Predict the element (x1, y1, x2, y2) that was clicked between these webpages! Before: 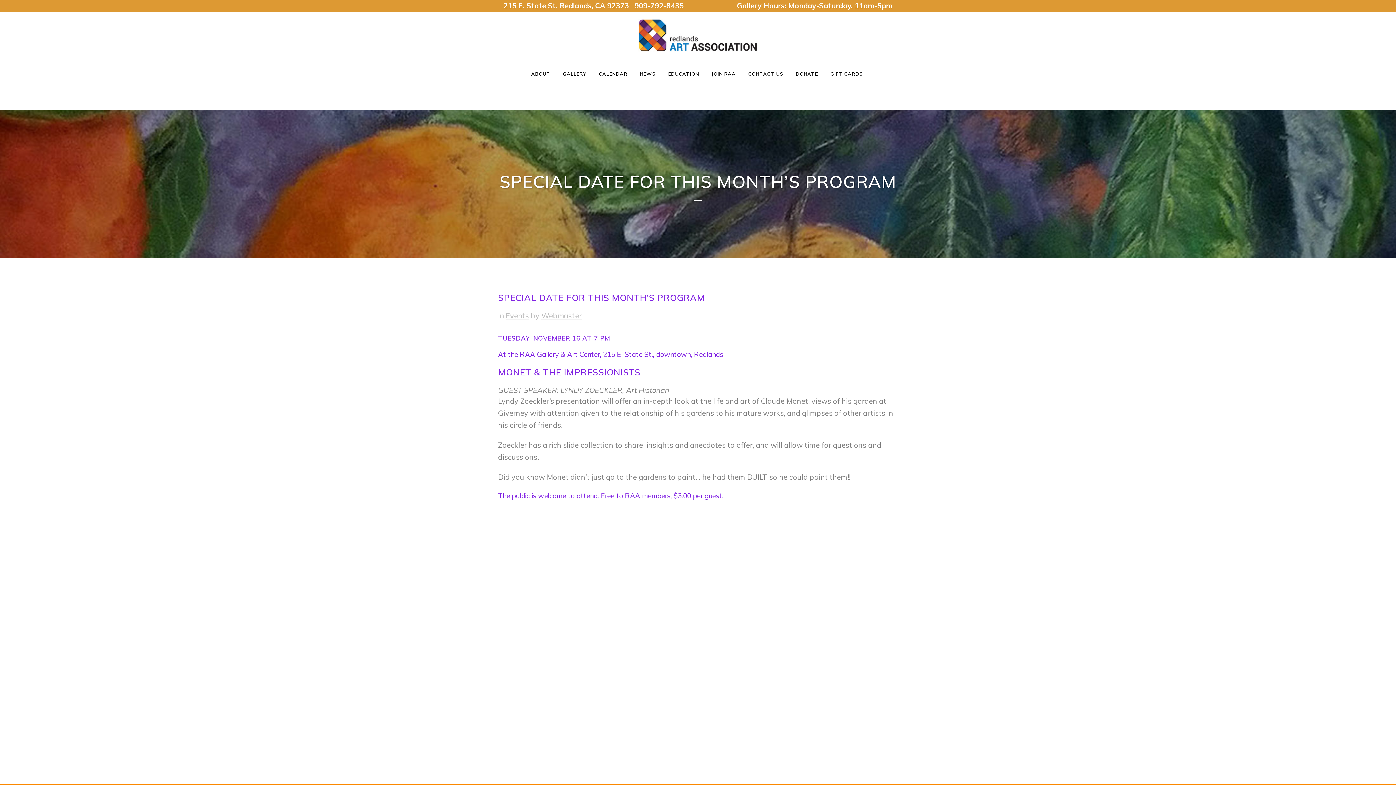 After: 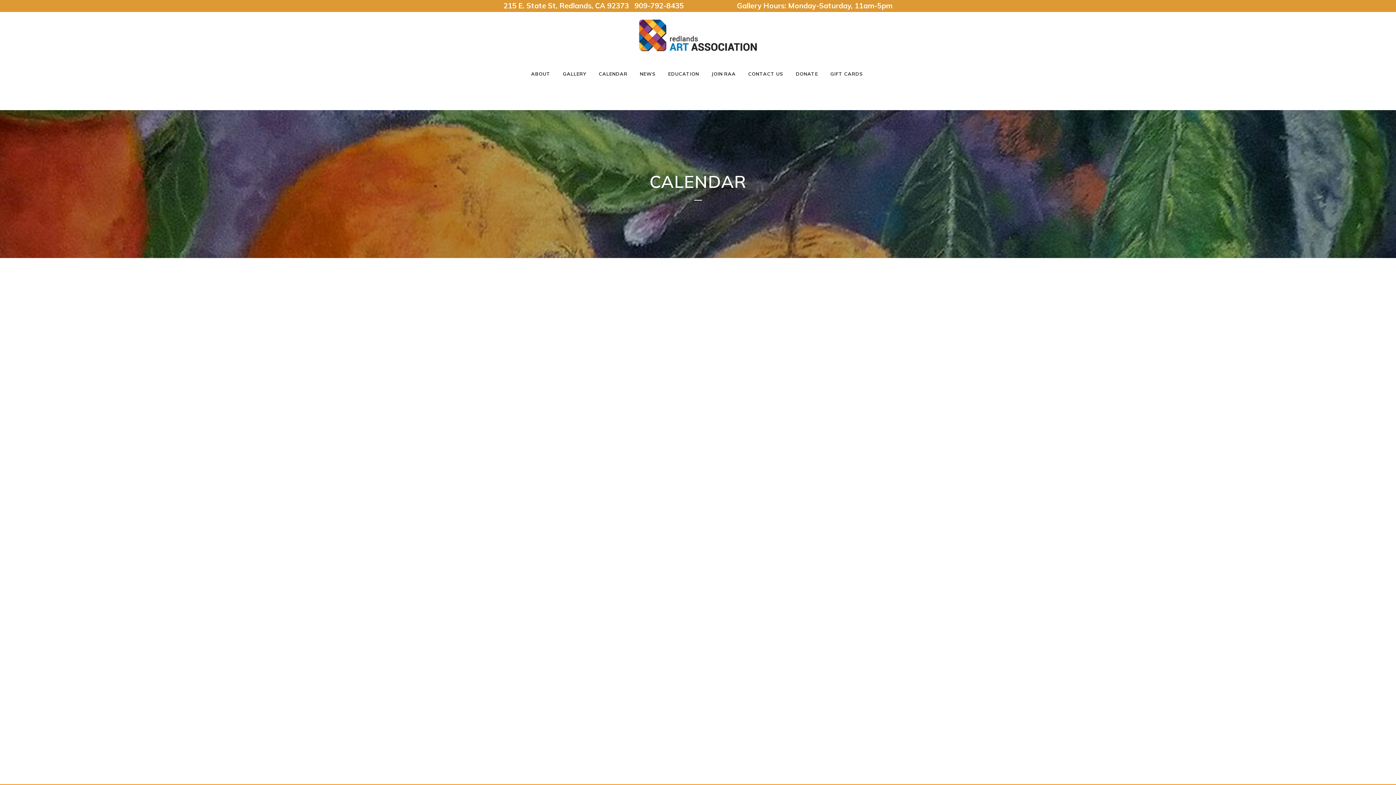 Action: label: CALENDAR bbox: (592, 55, 633, 92)